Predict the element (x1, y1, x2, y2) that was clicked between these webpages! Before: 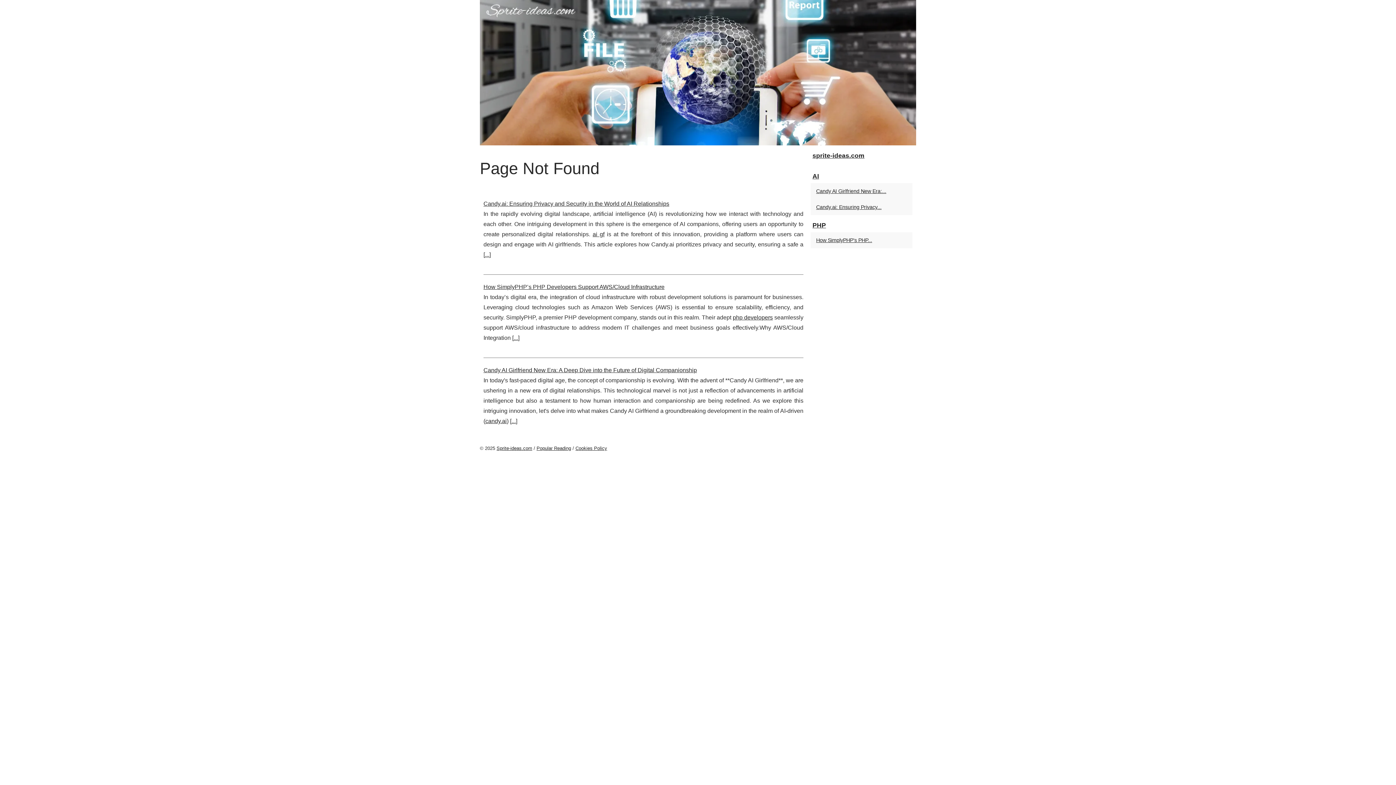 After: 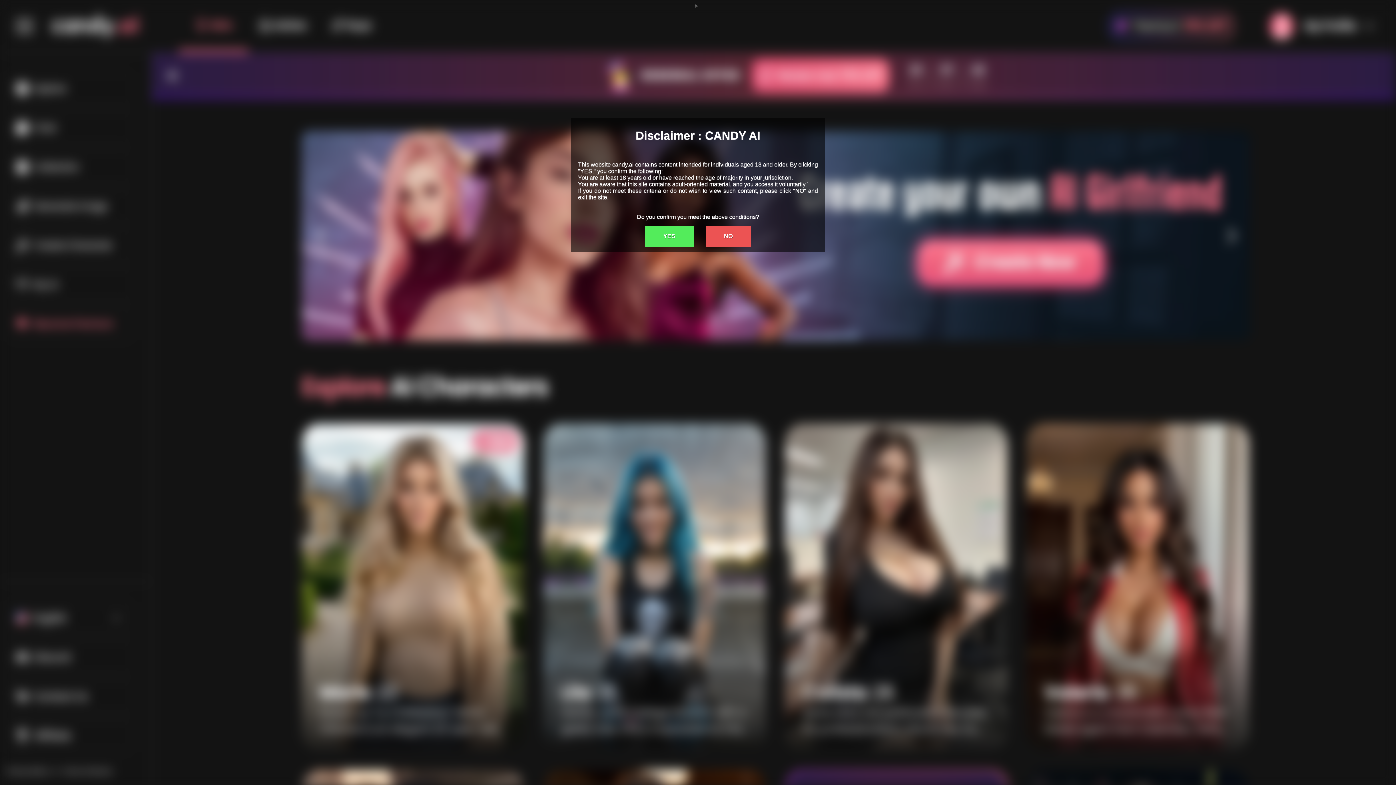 Action: label: ai gf bbox: (592, 231, 604, 237)